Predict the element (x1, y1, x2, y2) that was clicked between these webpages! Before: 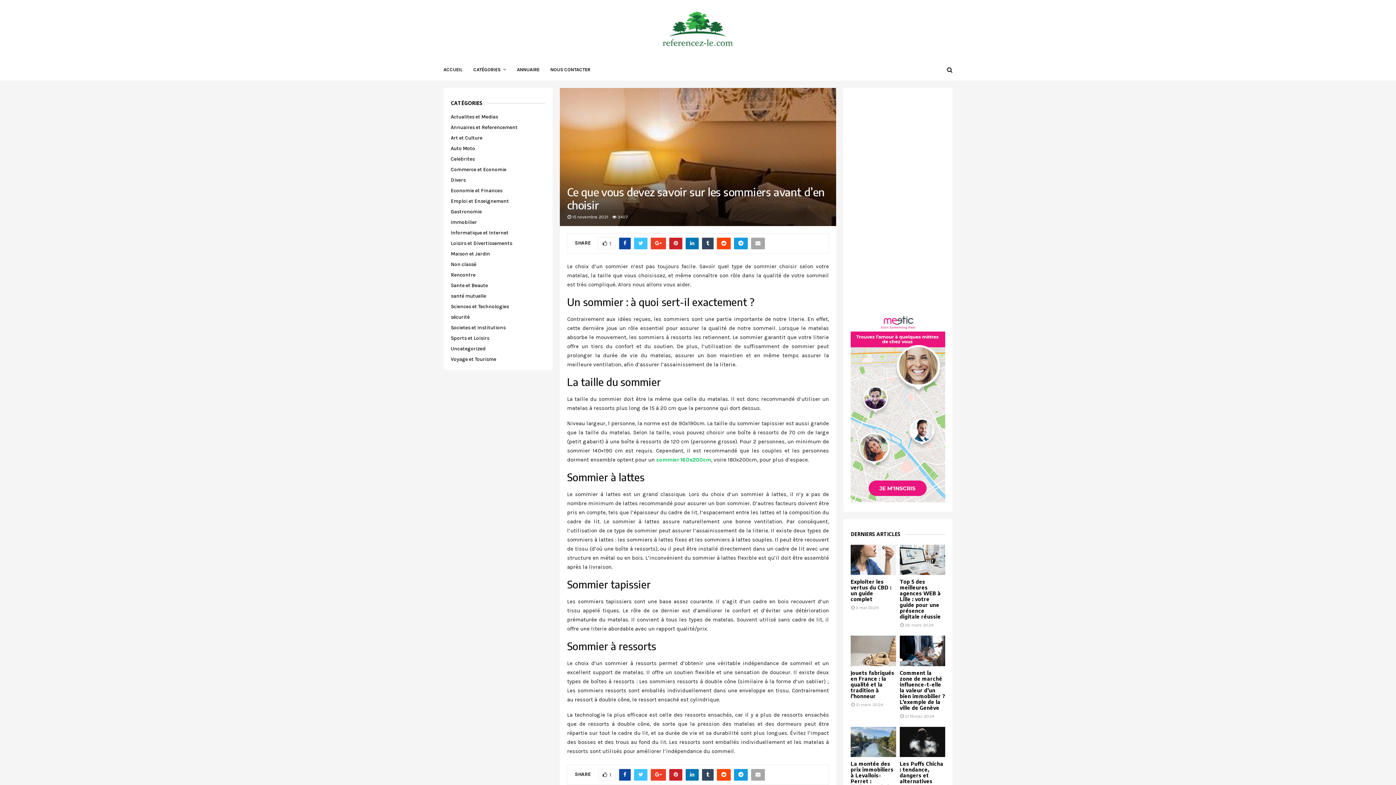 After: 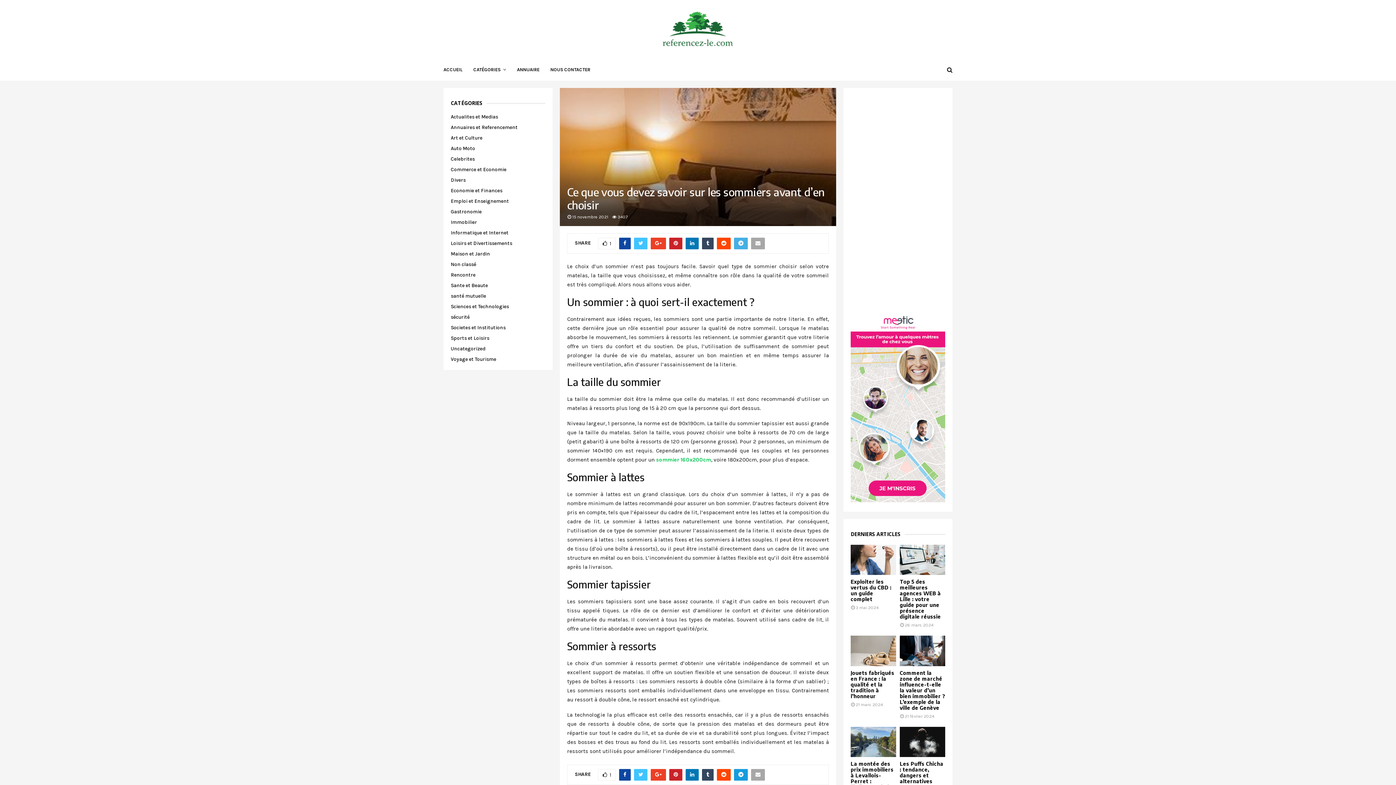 Action: bbox: (734, 237, 748, 249)